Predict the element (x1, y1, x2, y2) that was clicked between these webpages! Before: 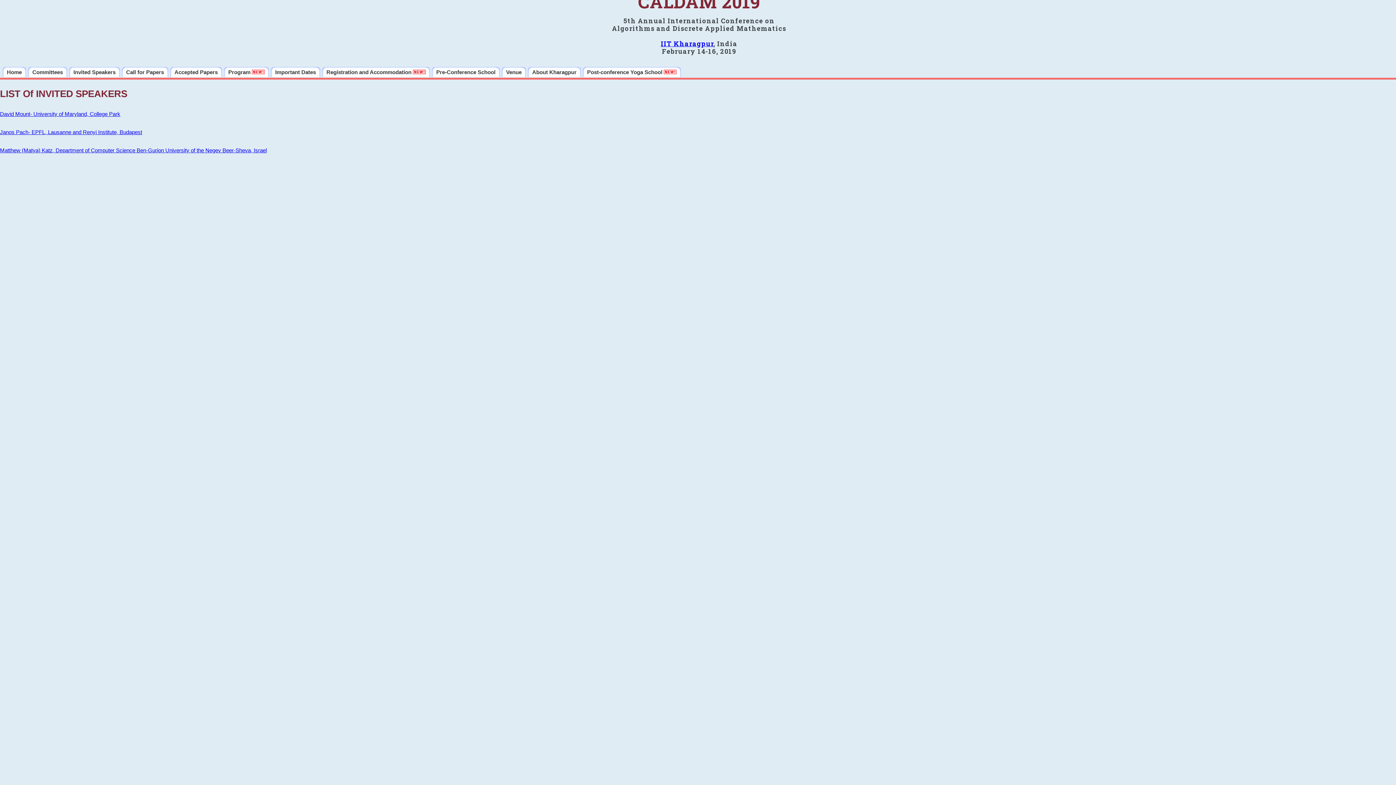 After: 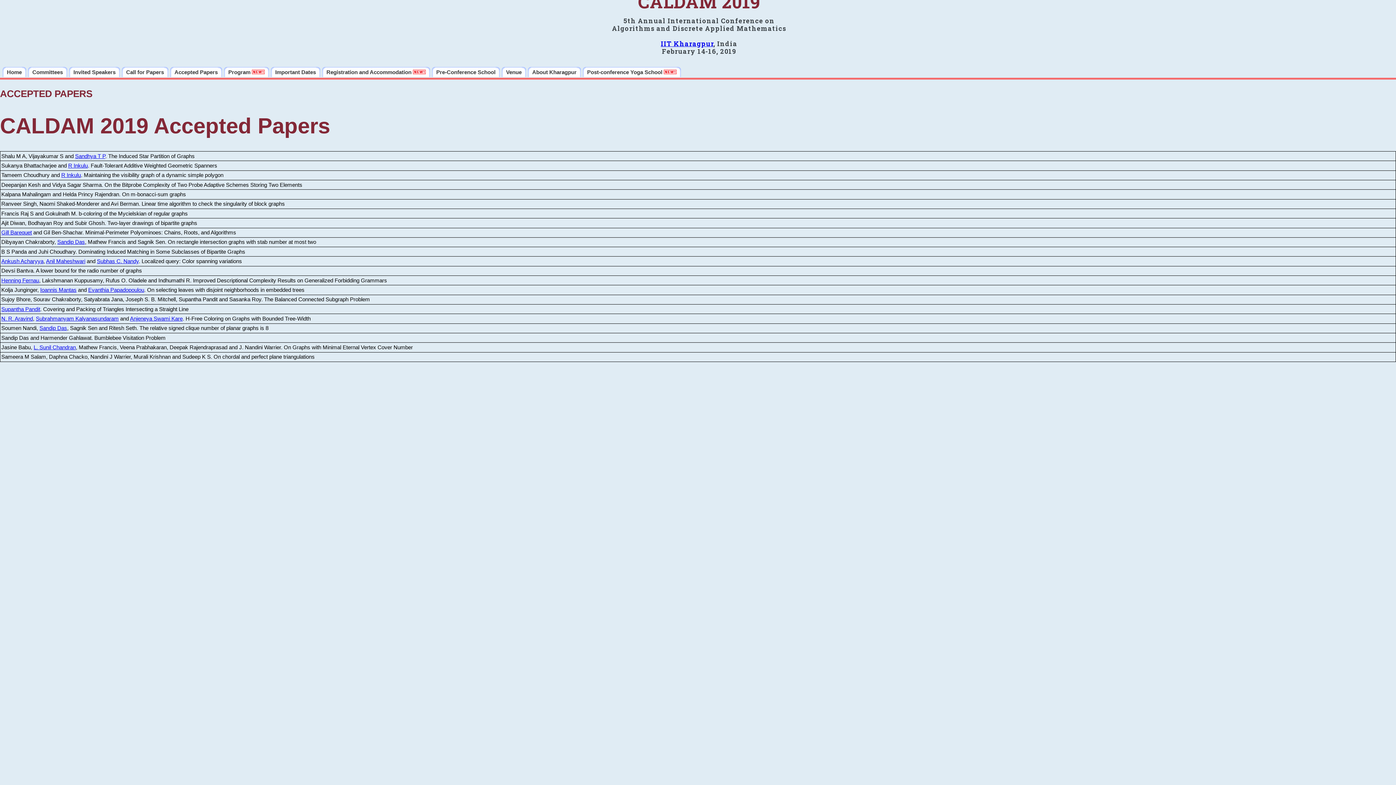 Action: label: Accepted Papers bbox: (170, 66, 222, 77)